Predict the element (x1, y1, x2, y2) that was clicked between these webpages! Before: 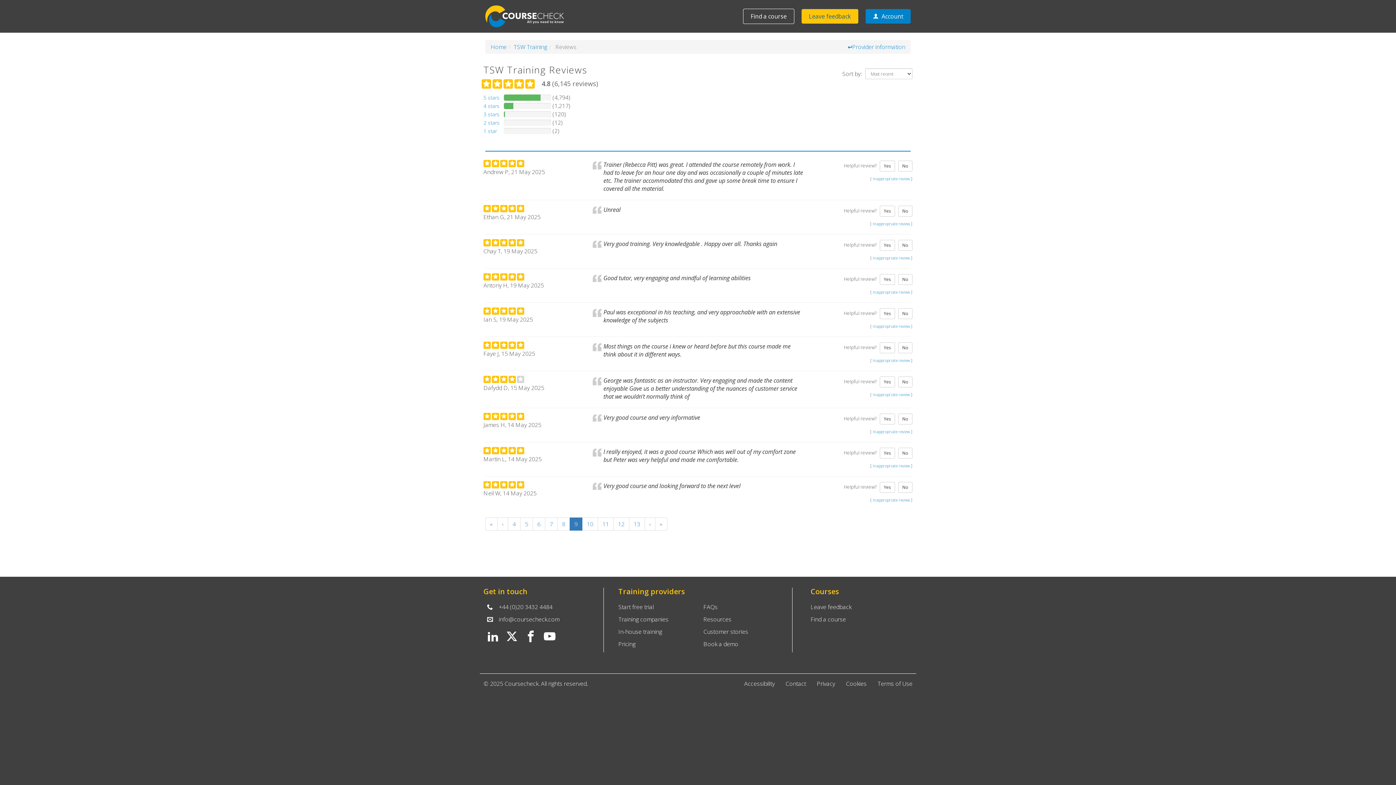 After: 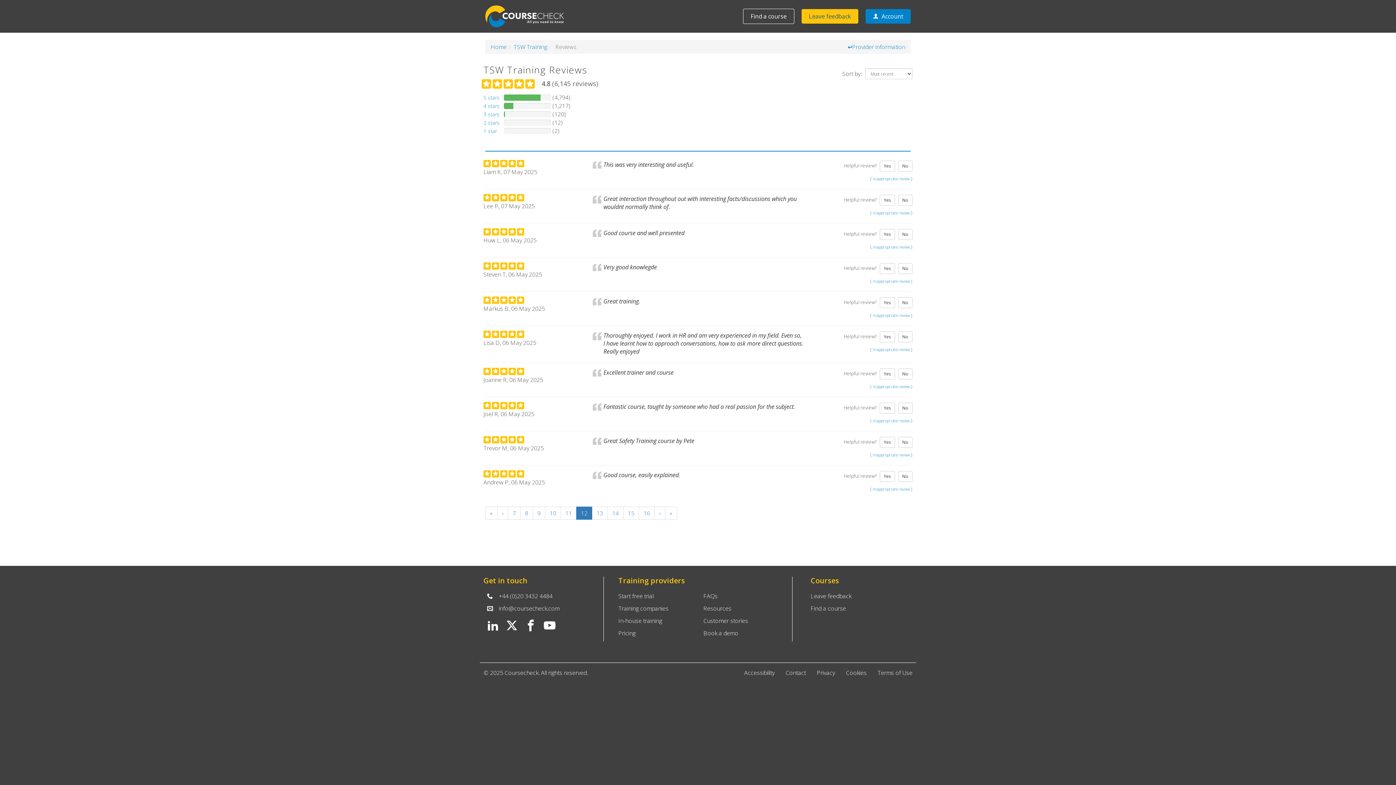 Action: label: 12 bbox: (613, 517, 629, 530)